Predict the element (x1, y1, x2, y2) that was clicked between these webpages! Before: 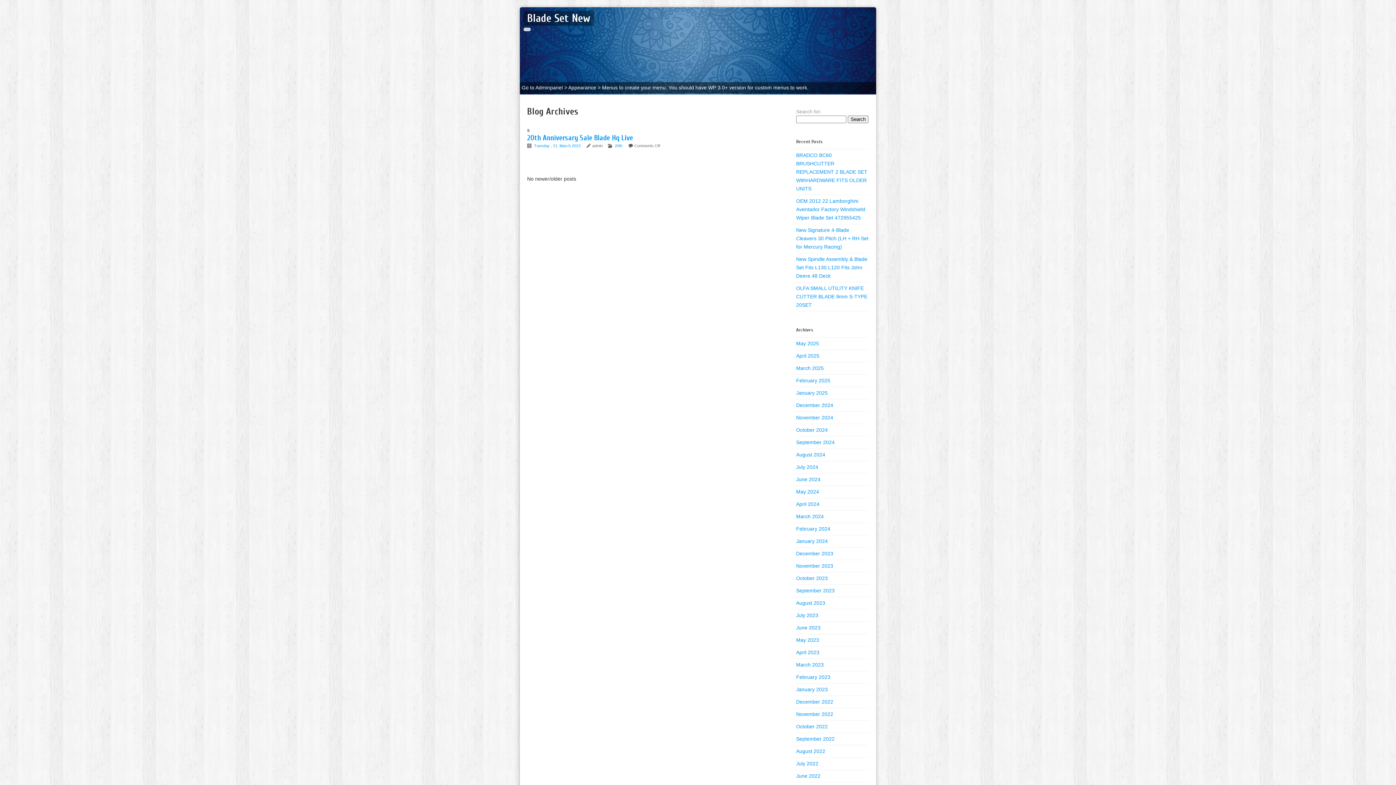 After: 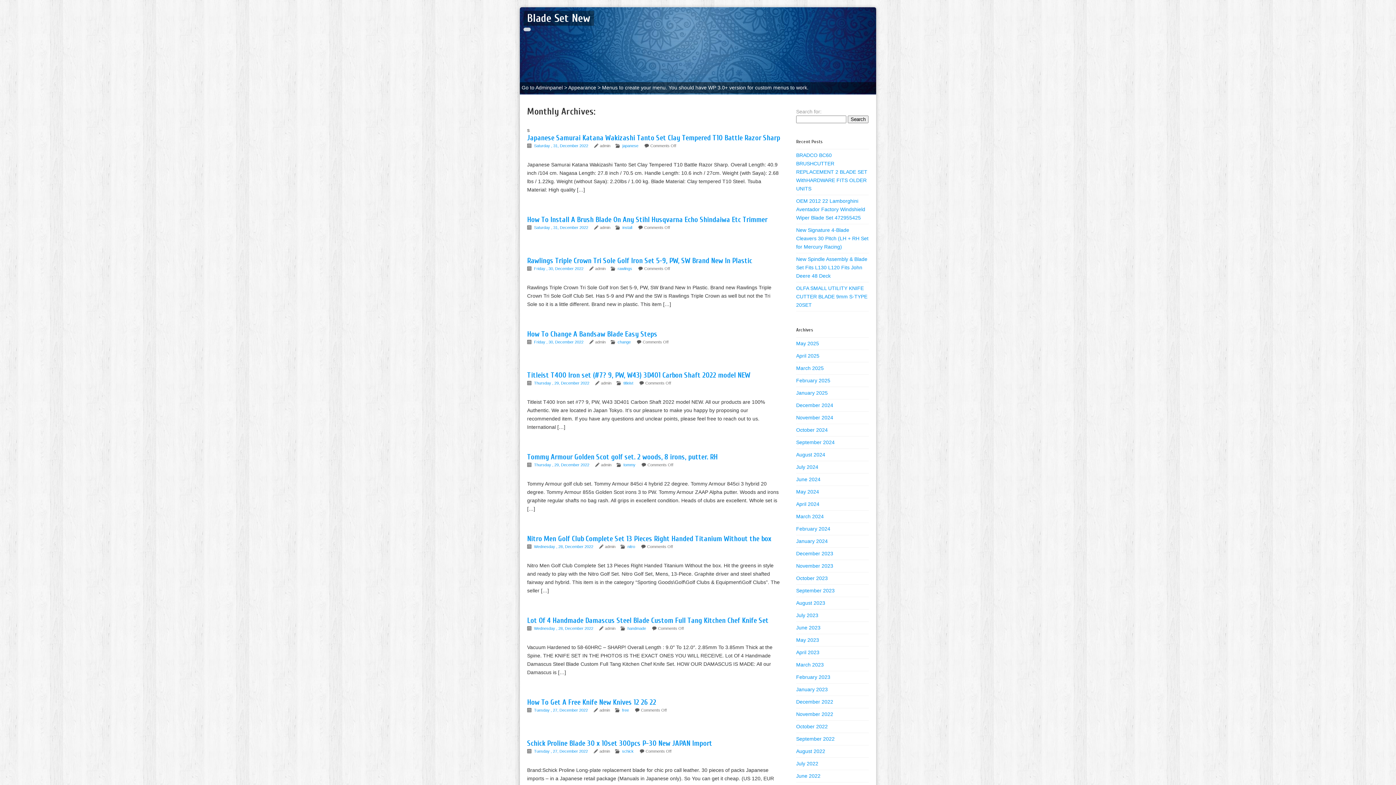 Action: bbox: (796, 699, 833, 705) label: December 2022